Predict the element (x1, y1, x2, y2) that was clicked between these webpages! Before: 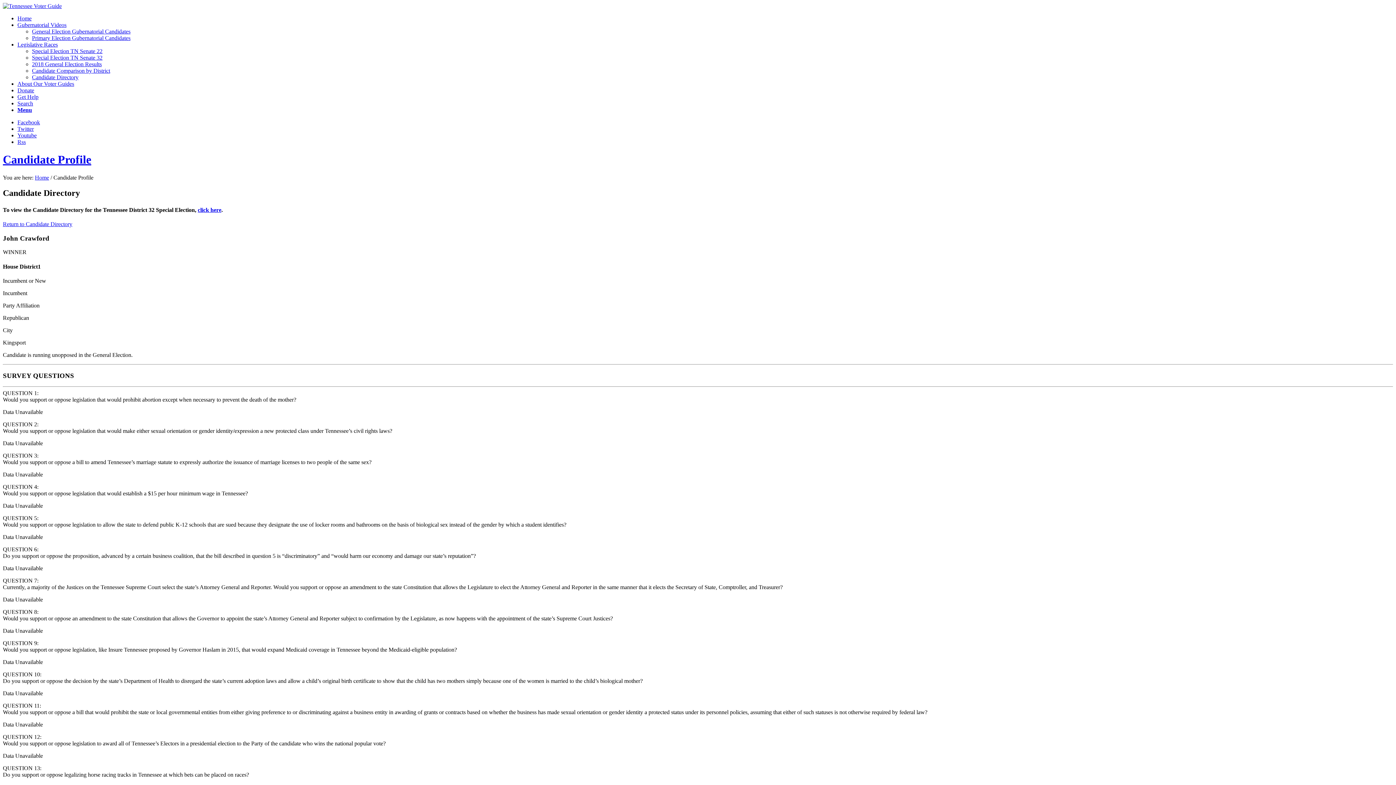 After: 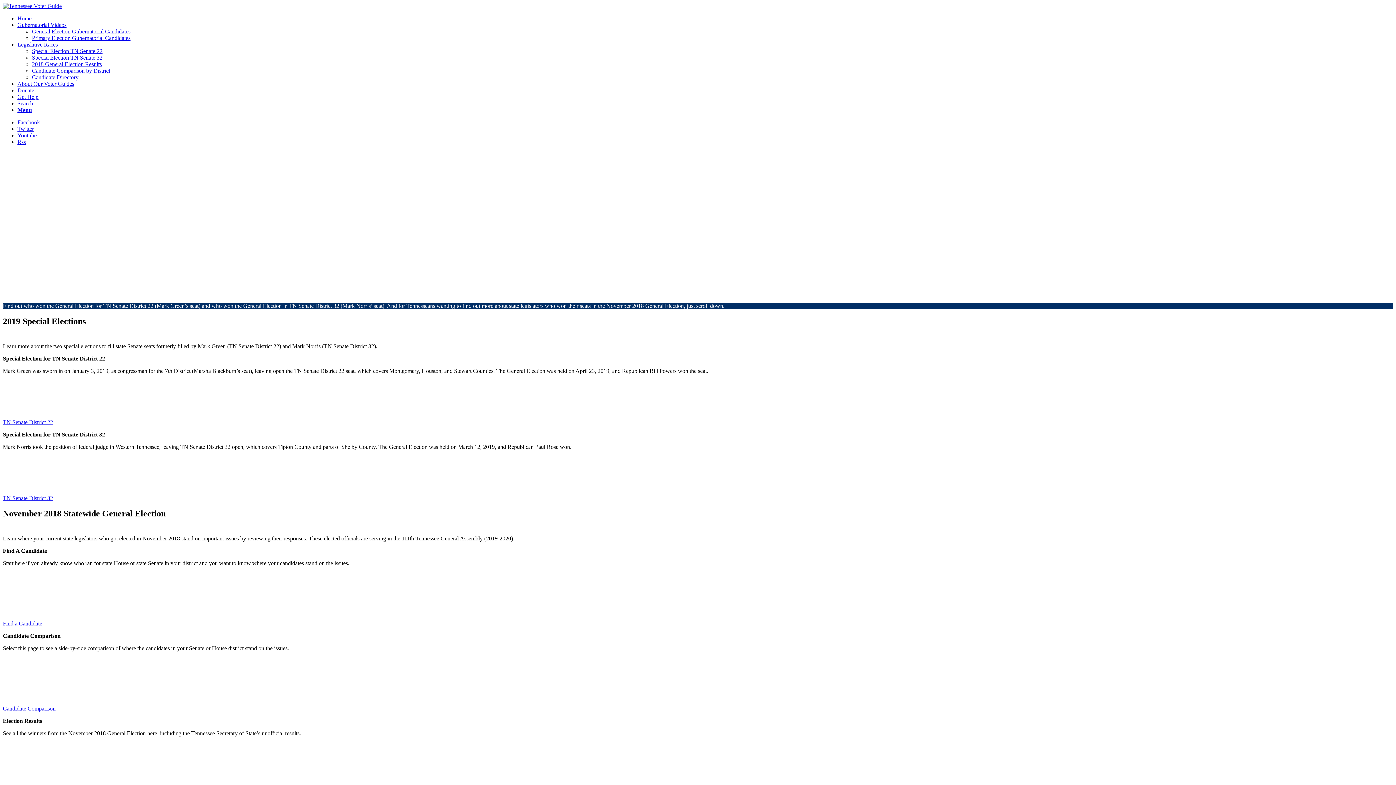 Action: bbox: (2, 2, 61, 9)